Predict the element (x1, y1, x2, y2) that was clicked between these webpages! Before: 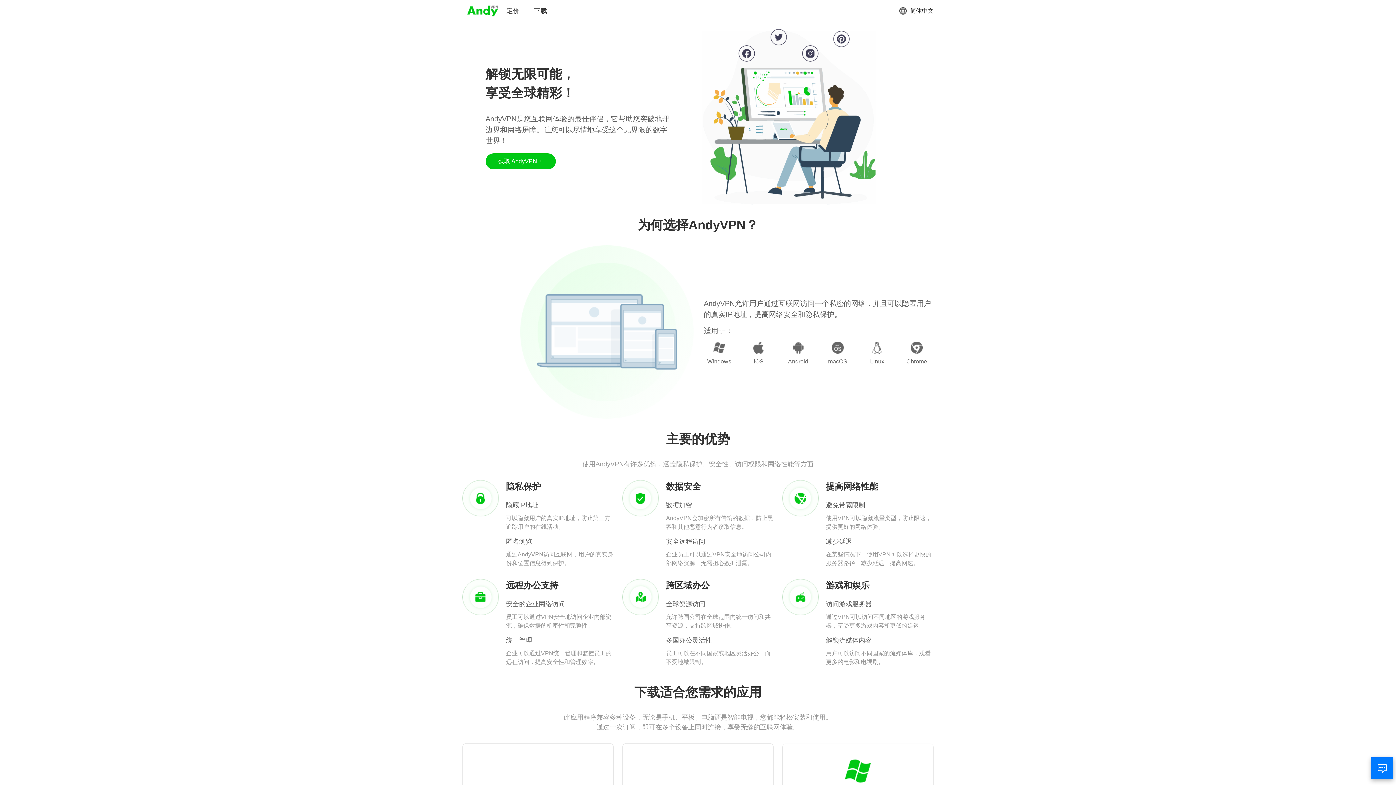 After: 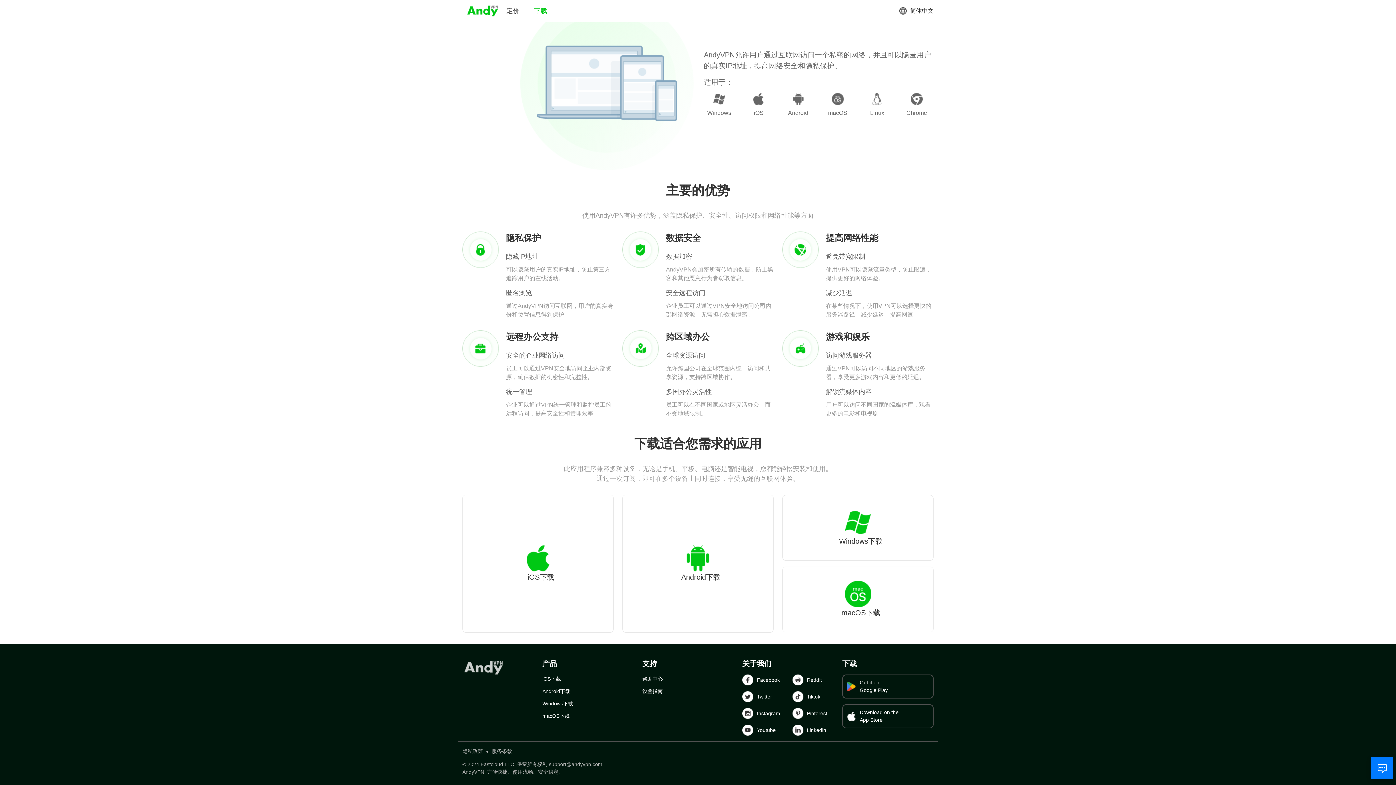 Action: label: 下载 bbox: (534, 6, 547, 15)